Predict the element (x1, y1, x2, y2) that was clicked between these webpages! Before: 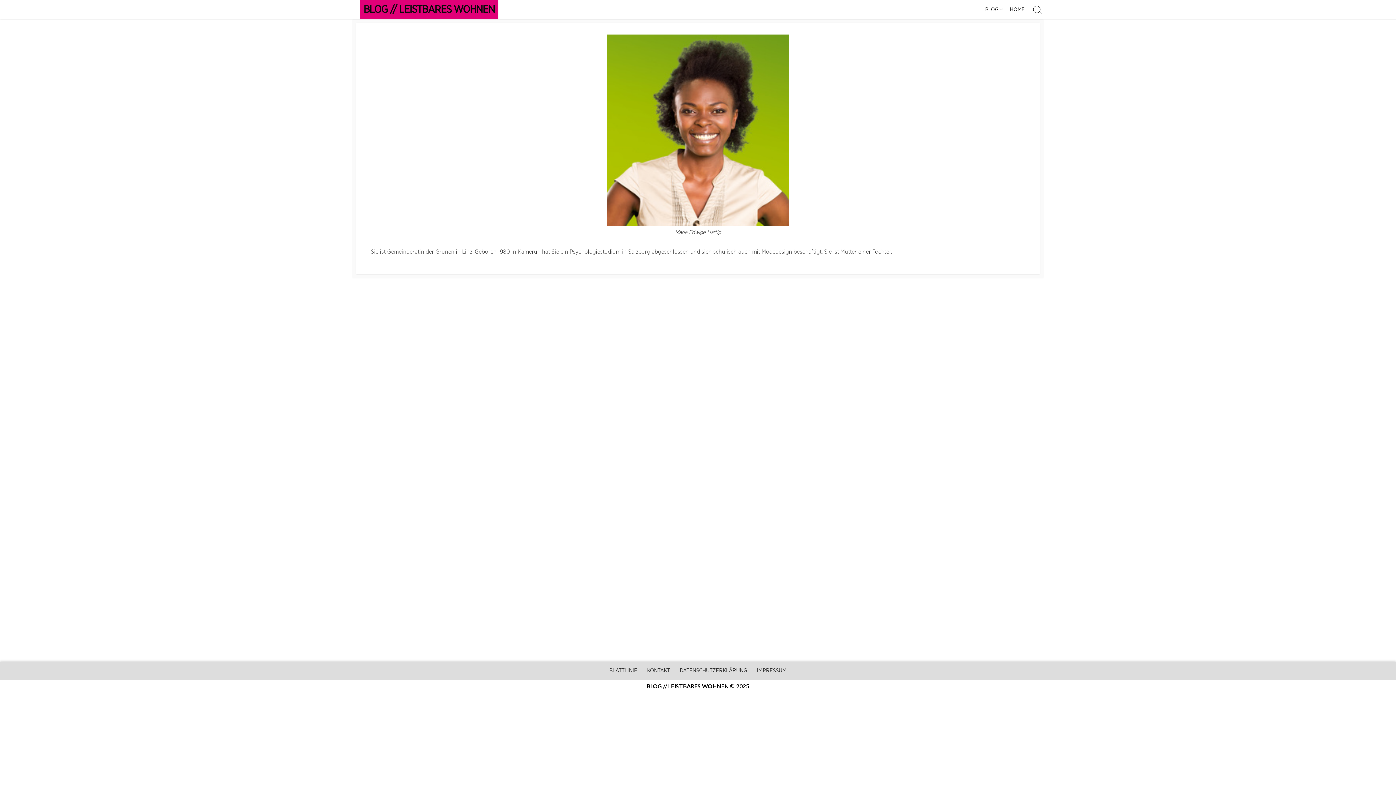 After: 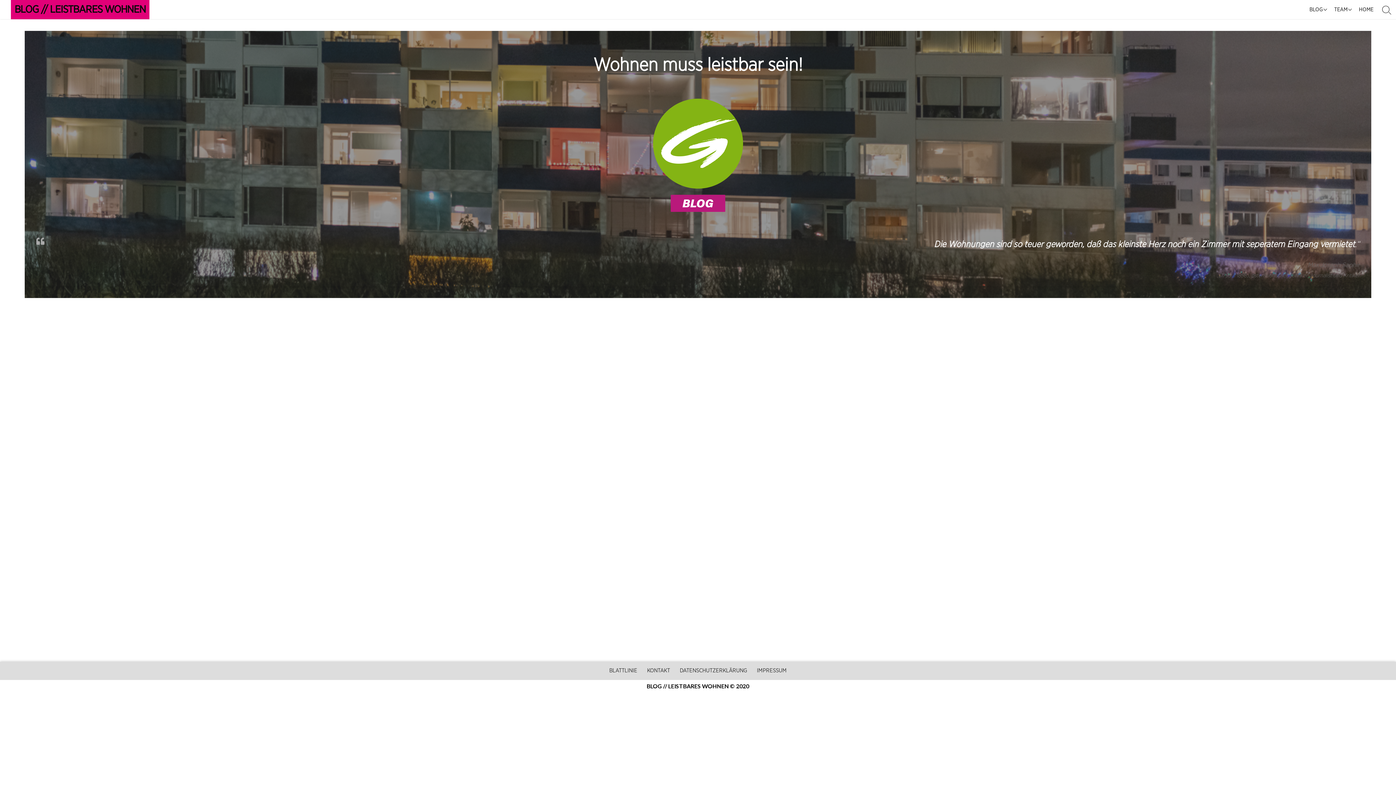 Action: bbox: (360, 0, 498, 19) label: BLOG // LEISTBARES WOHNEN